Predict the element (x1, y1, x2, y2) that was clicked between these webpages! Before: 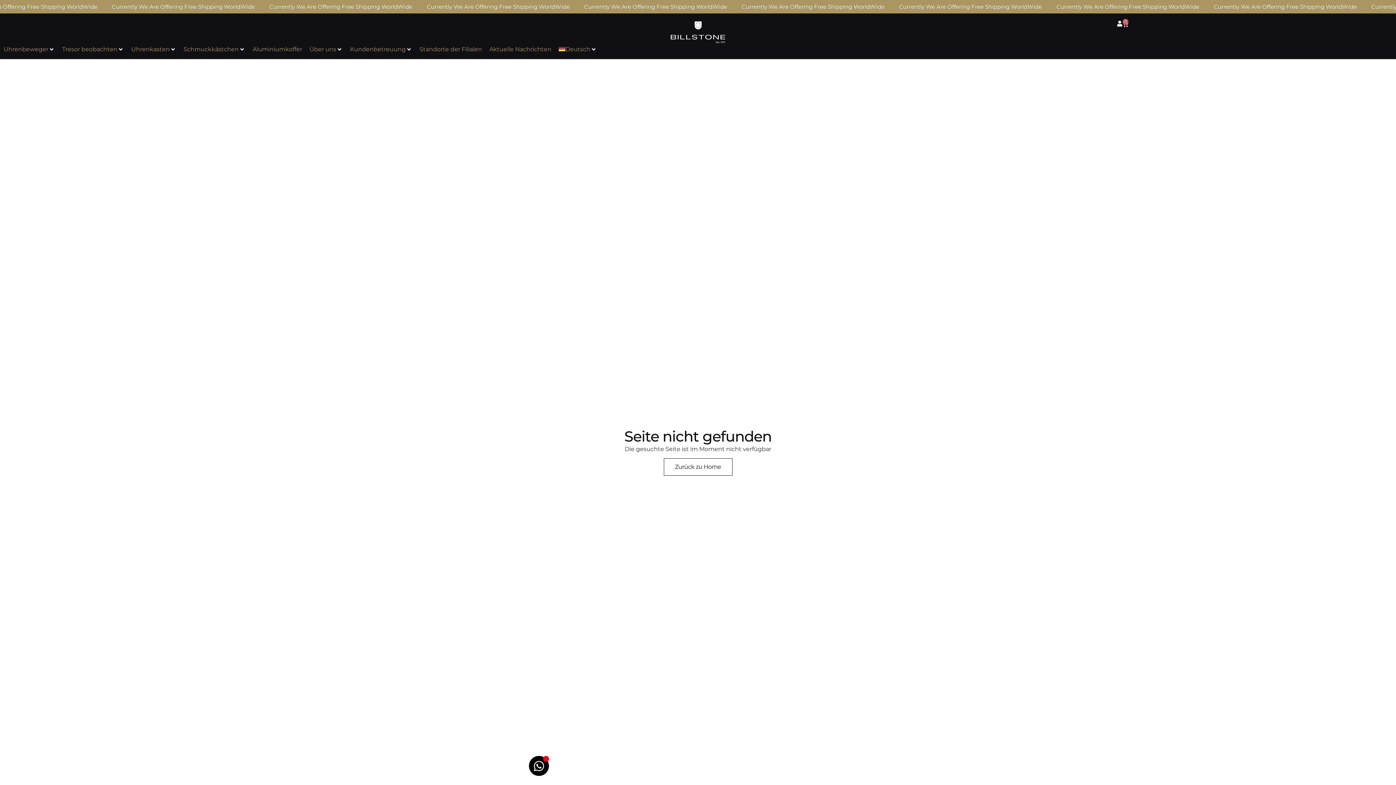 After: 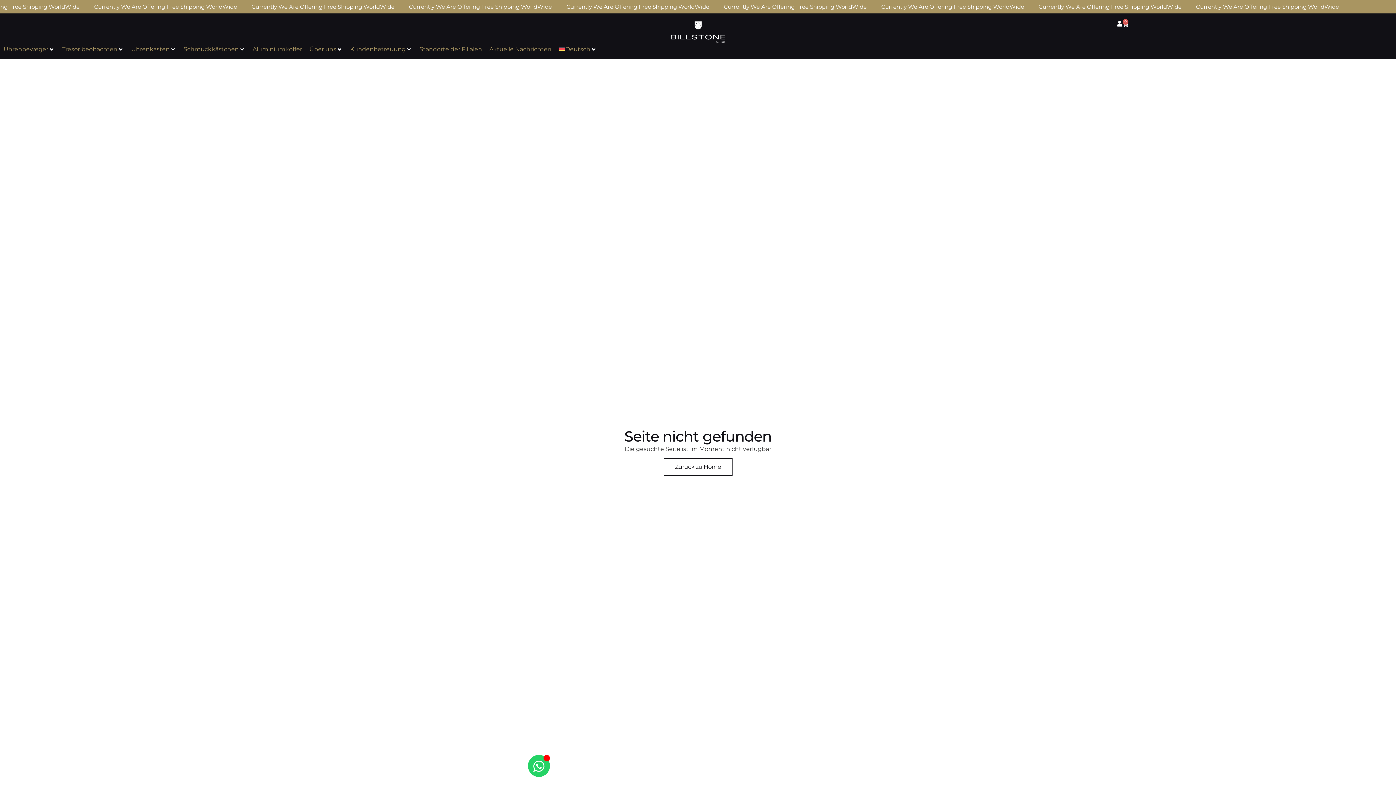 Action: bbox: (529, 756, 549, 776) label: Open Chat WhatsApp